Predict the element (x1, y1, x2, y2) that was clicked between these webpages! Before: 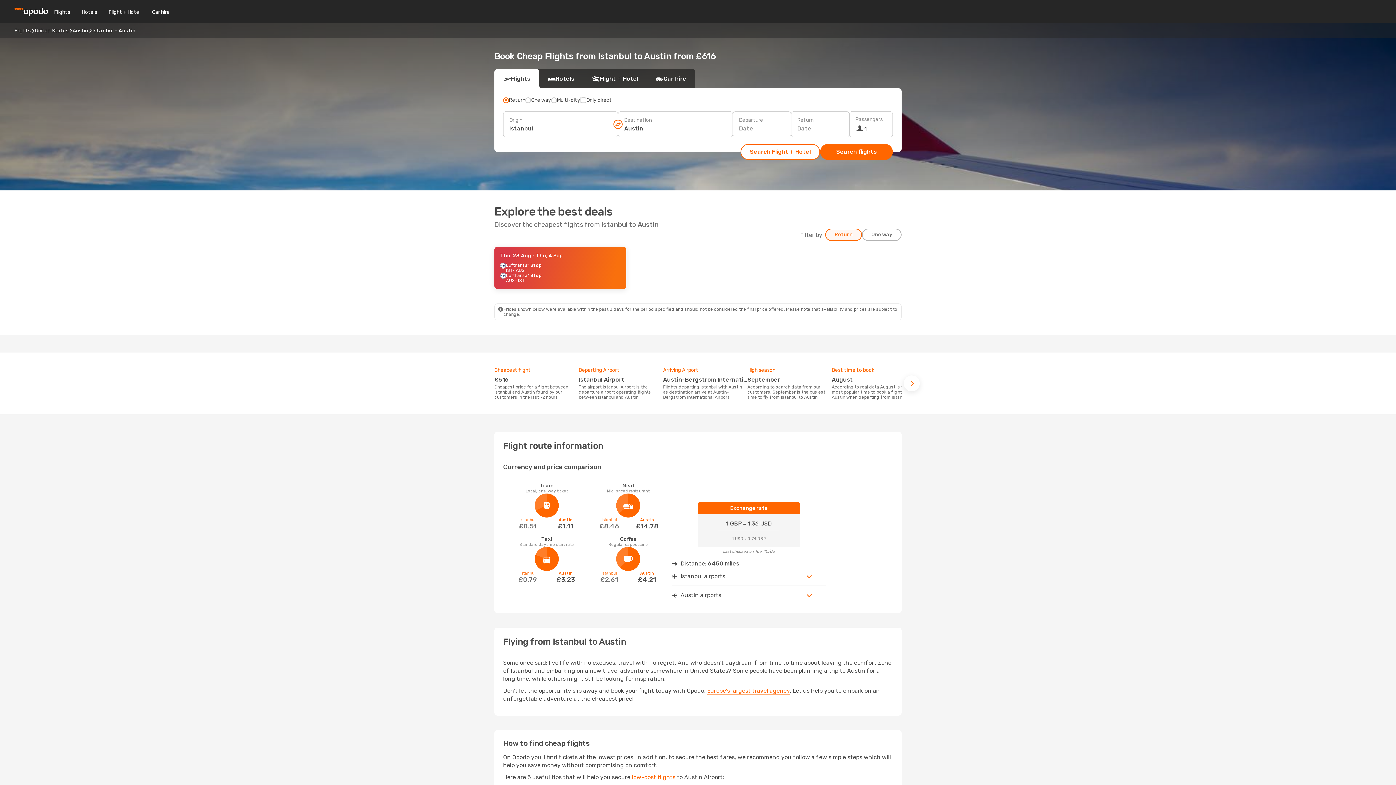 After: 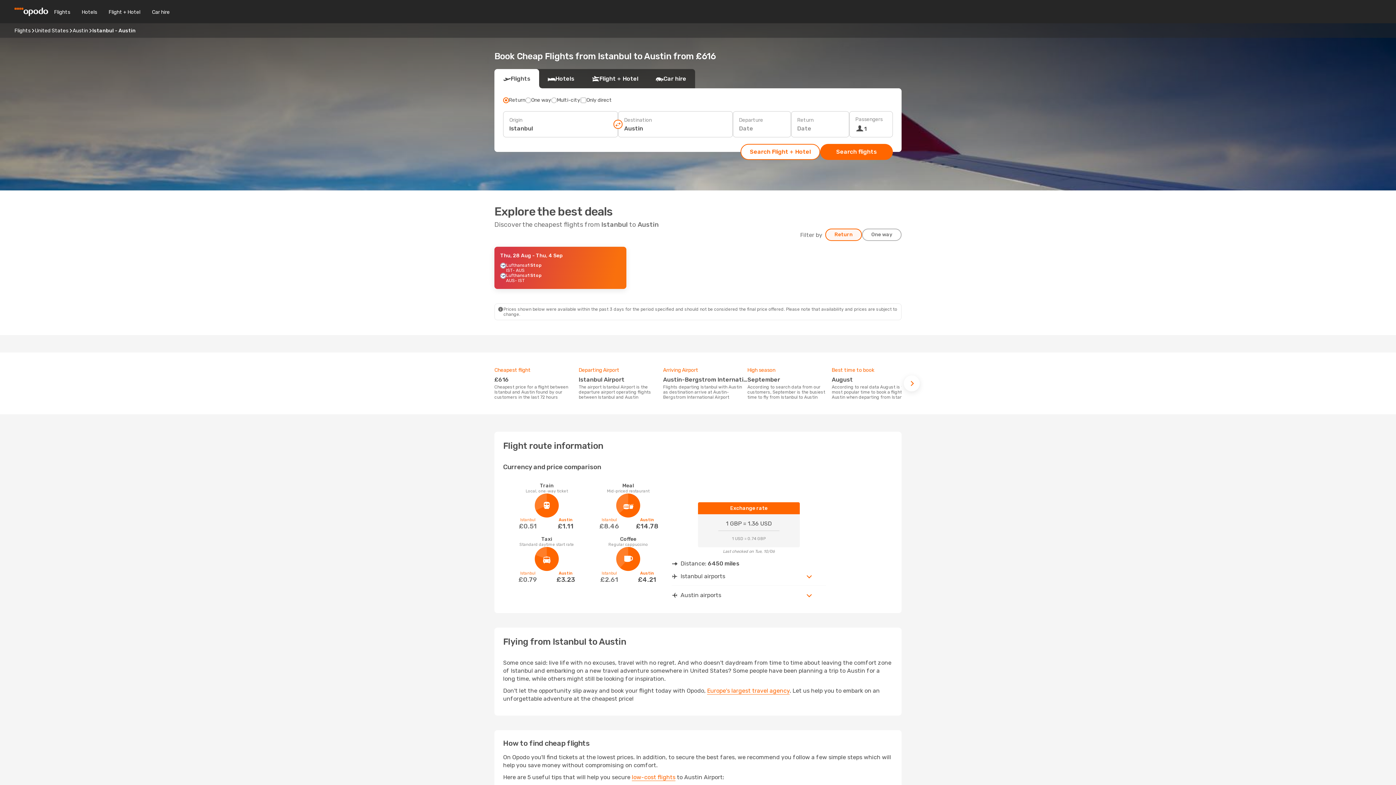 Action: label: Return bbox: (825, 228, 862, 241)